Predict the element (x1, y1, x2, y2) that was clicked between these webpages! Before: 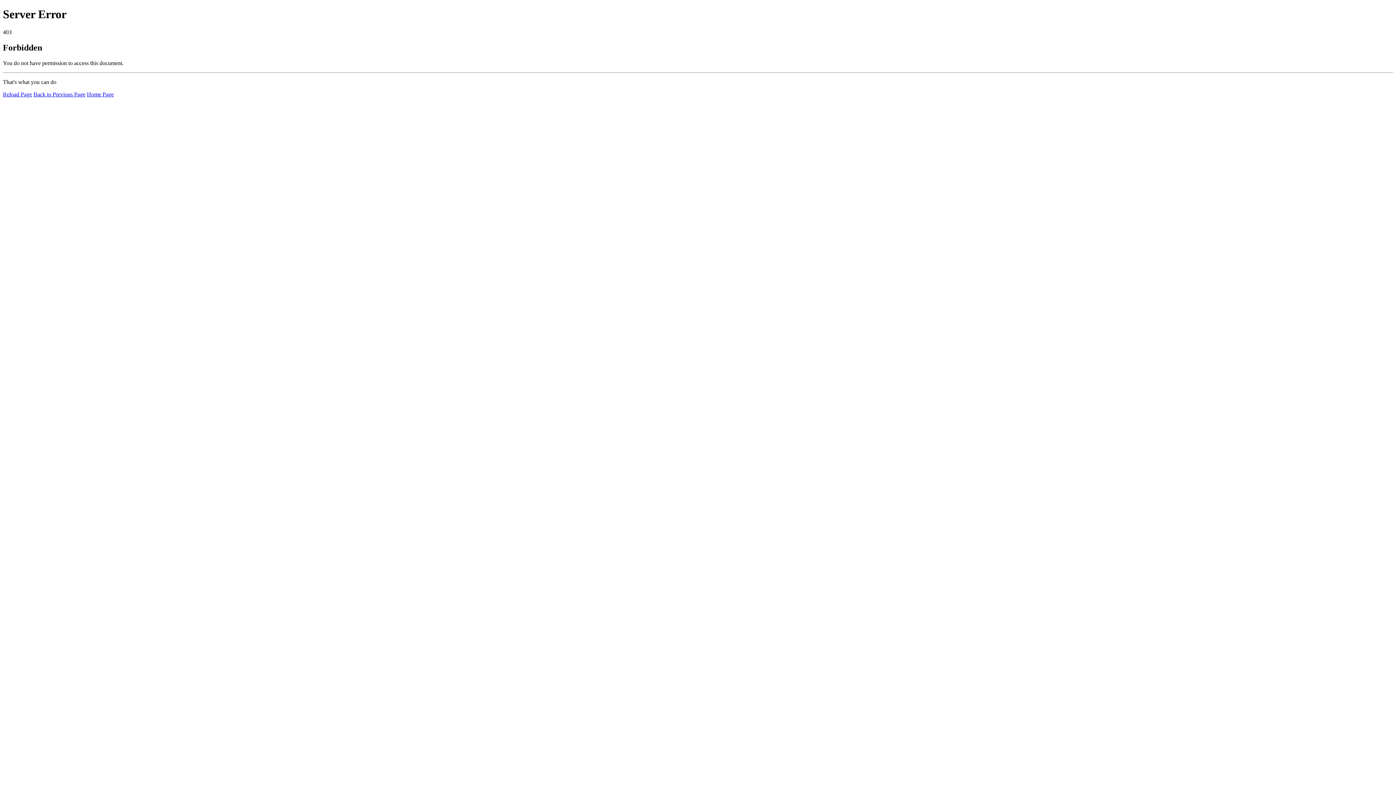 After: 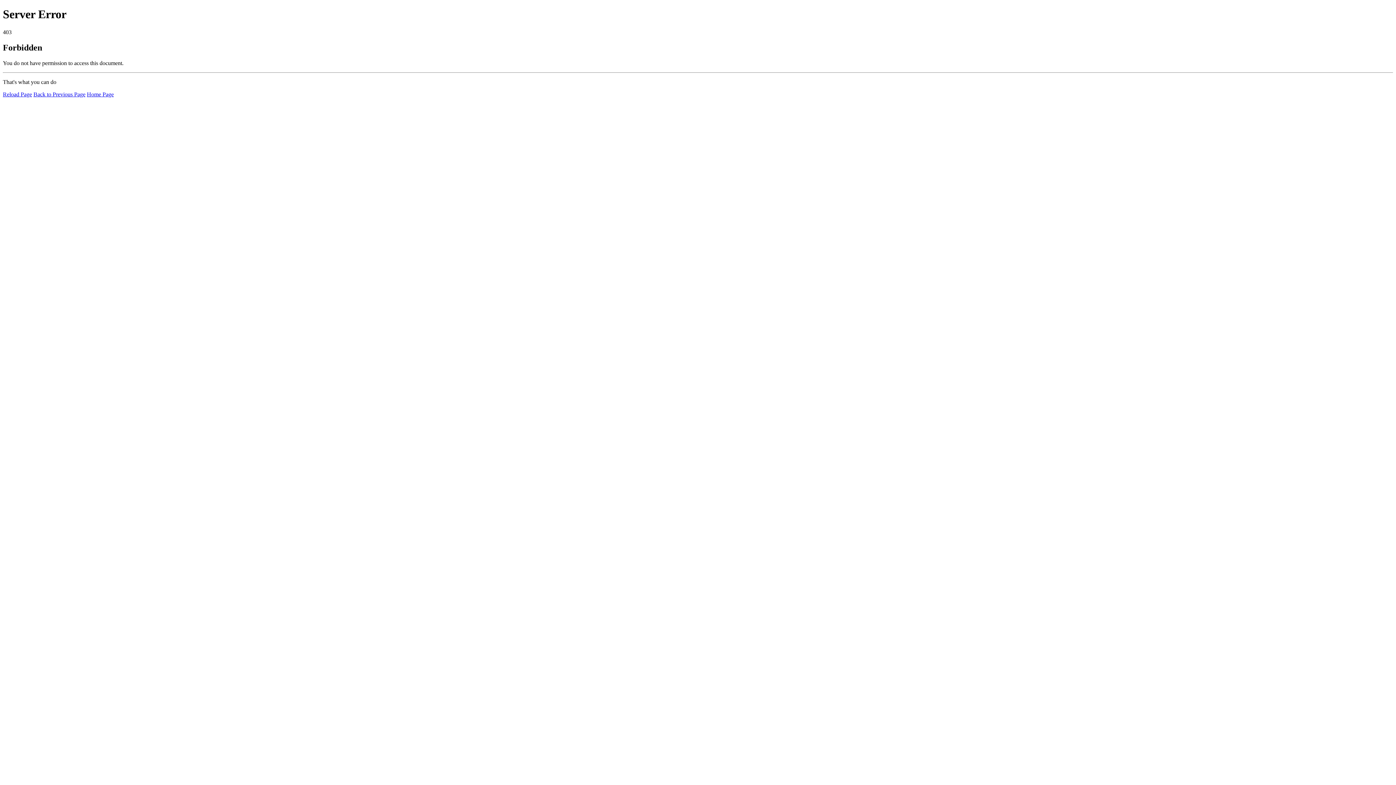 Action: label: Reload Page bbox: (2, 91, 32, 97)